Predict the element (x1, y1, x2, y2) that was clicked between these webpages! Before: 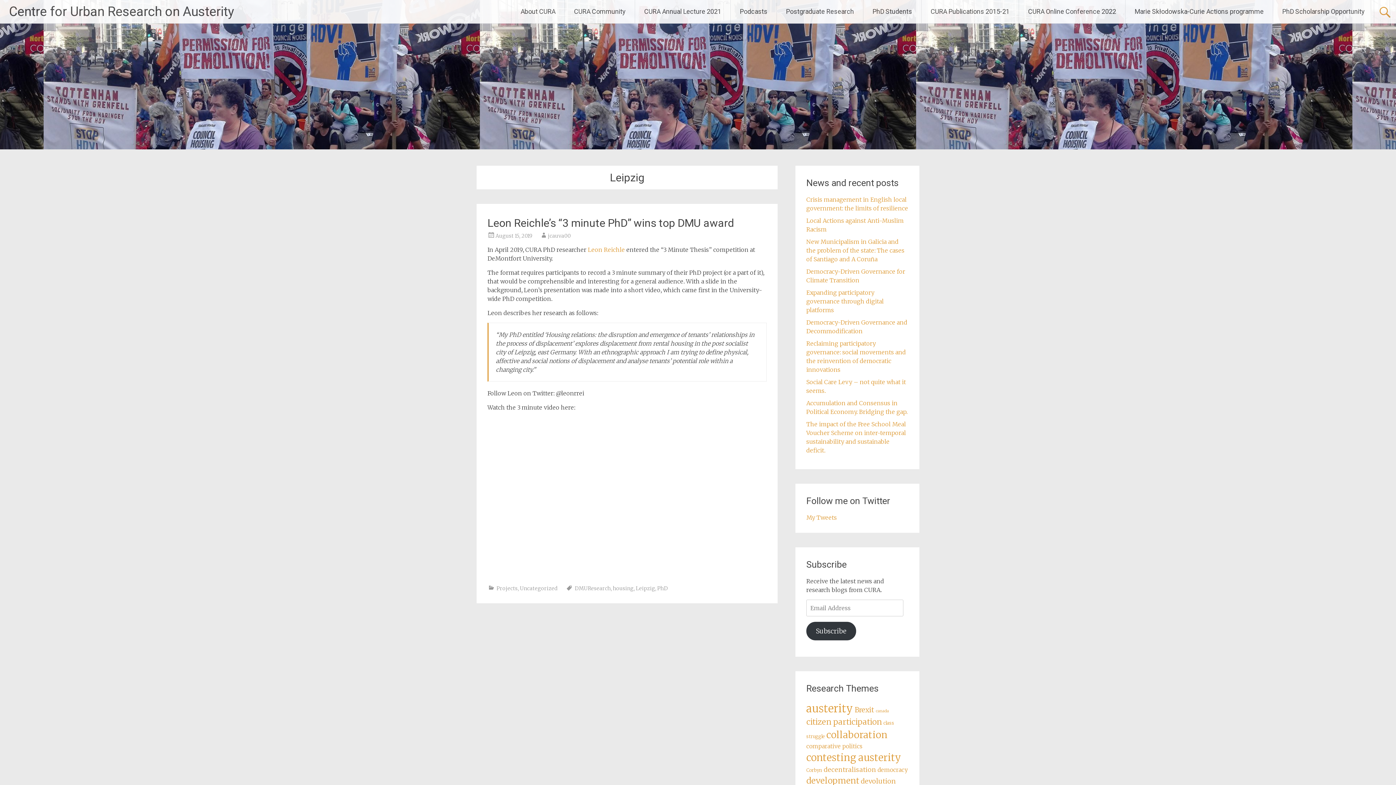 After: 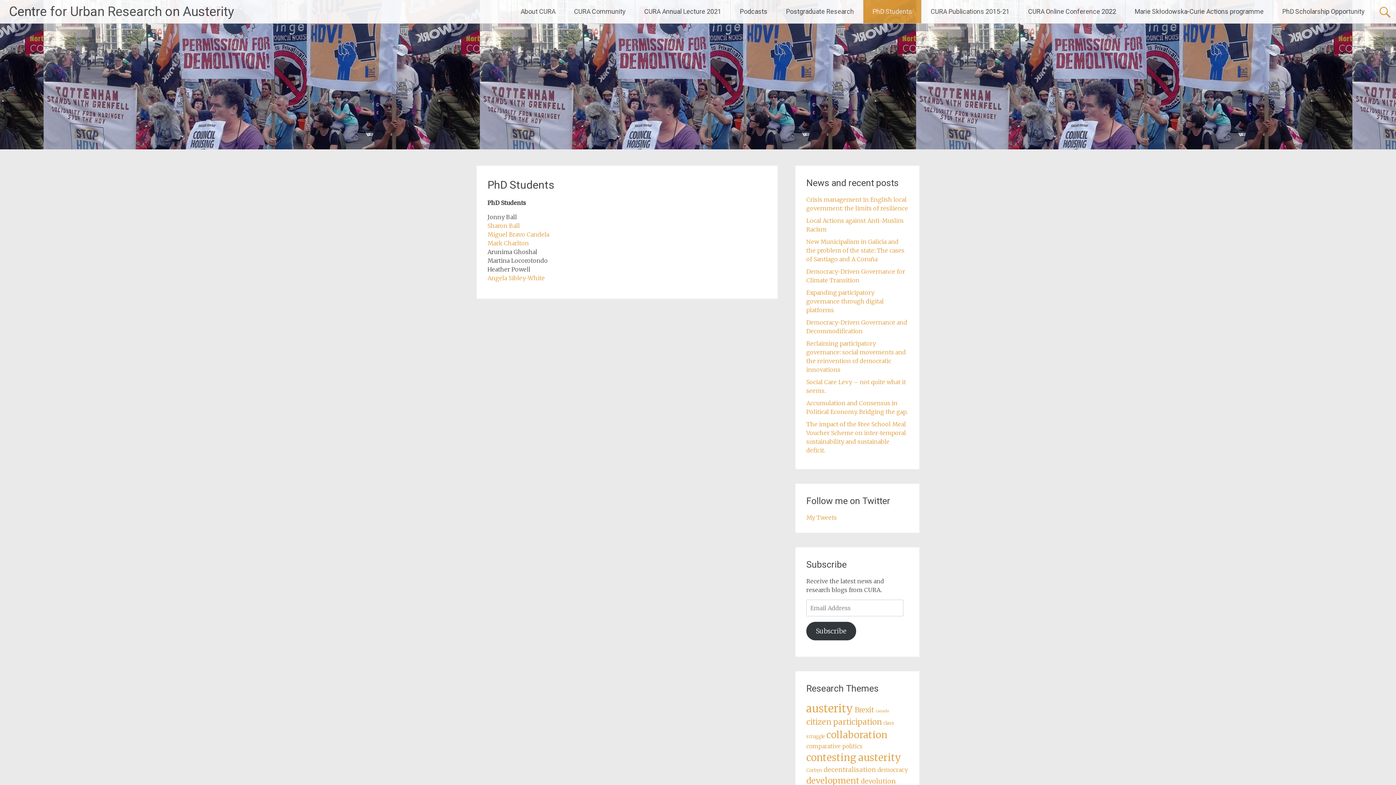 Action: label: PhD Students bbox: (863, 0, 921, 23)